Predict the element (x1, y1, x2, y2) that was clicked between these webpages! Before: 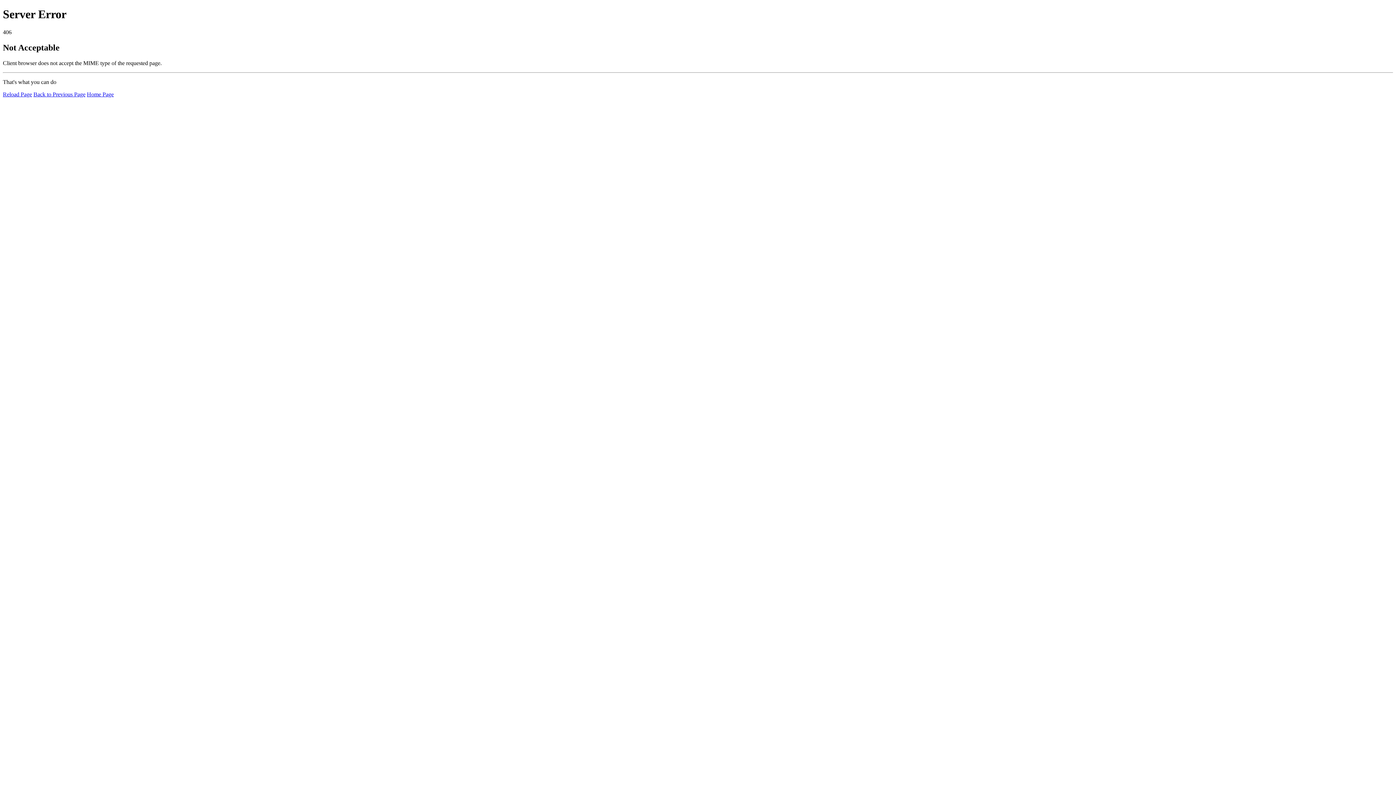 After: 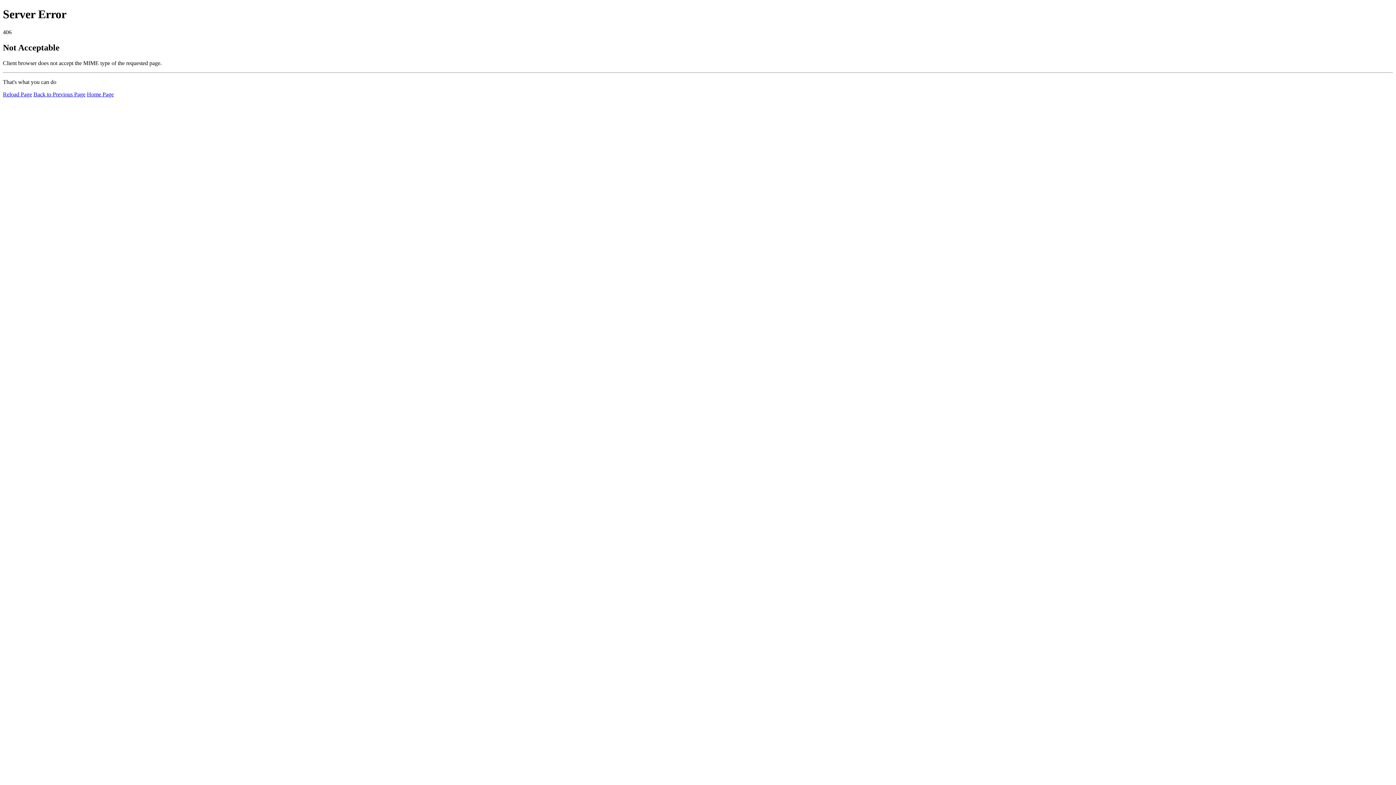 Action: bbox: (86, 91, 113, 97) label: Home Page